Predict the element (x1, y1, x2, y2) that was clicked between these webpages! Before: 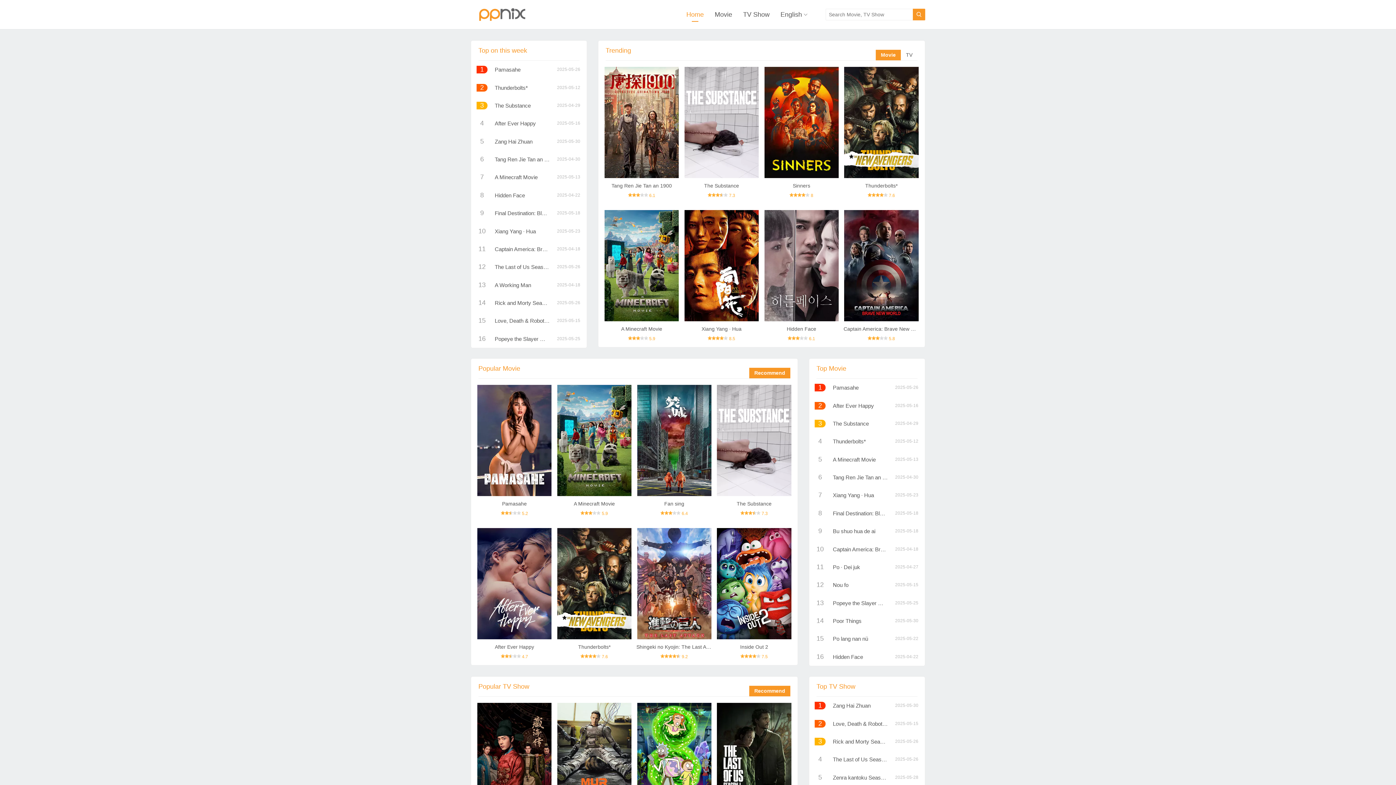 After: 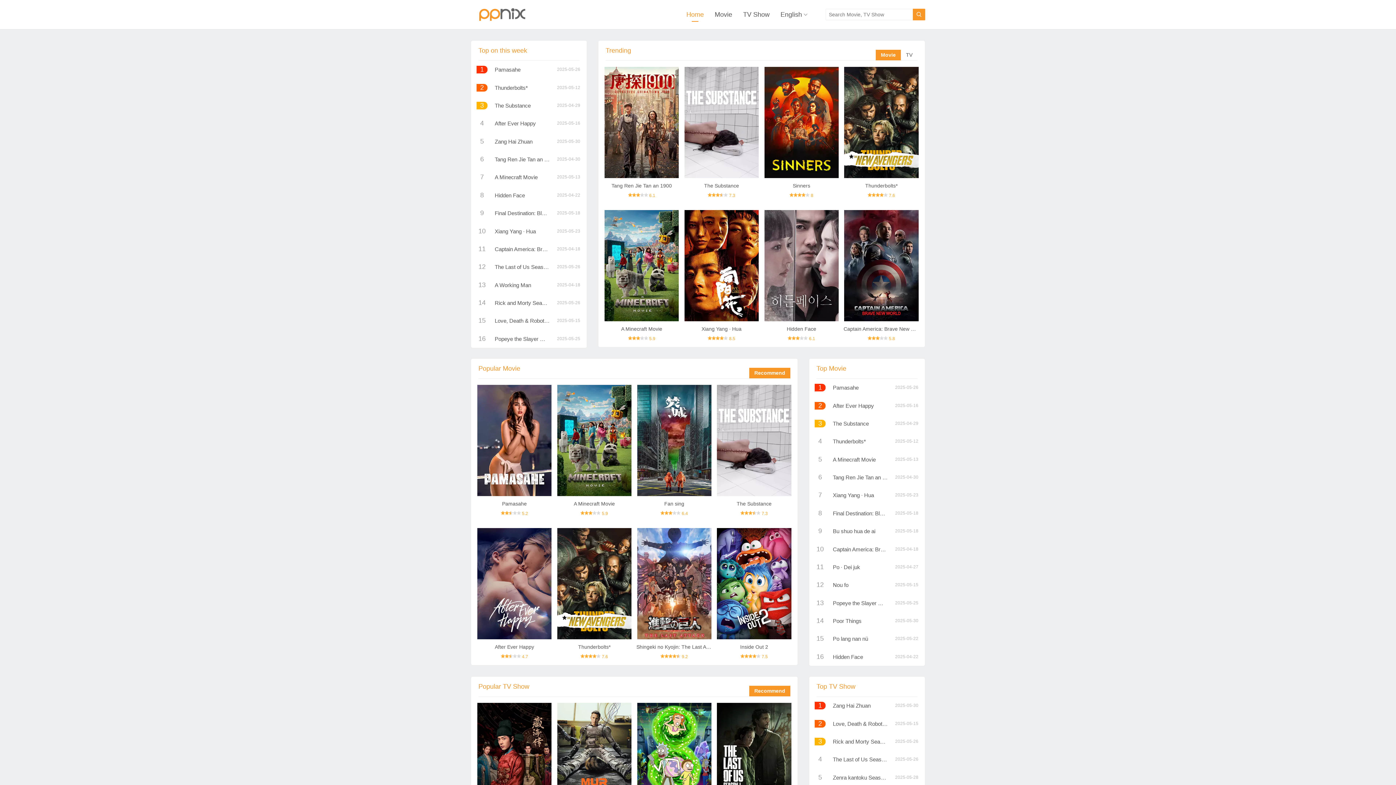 Action: bbox: (833, 738, 893, 745) label: Rick and Morty Season 8